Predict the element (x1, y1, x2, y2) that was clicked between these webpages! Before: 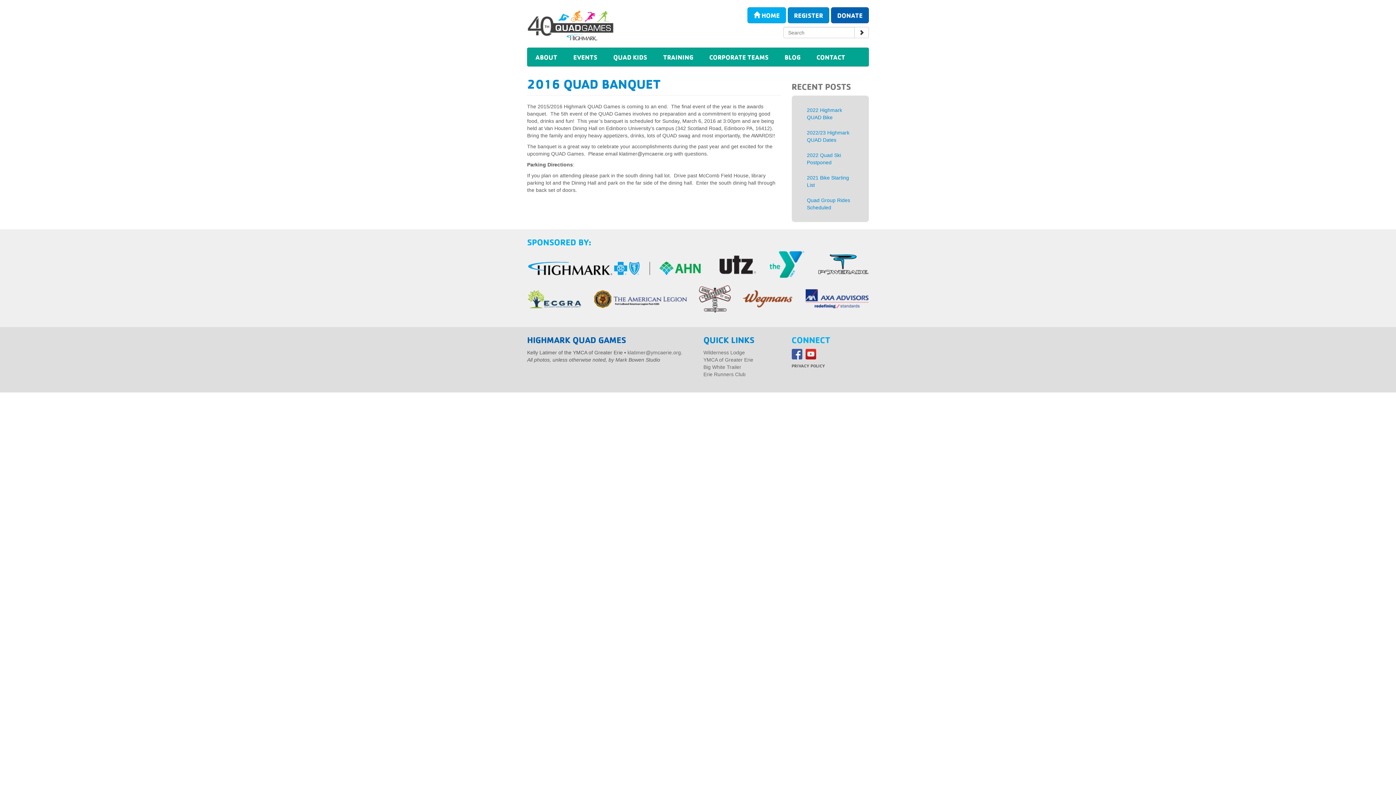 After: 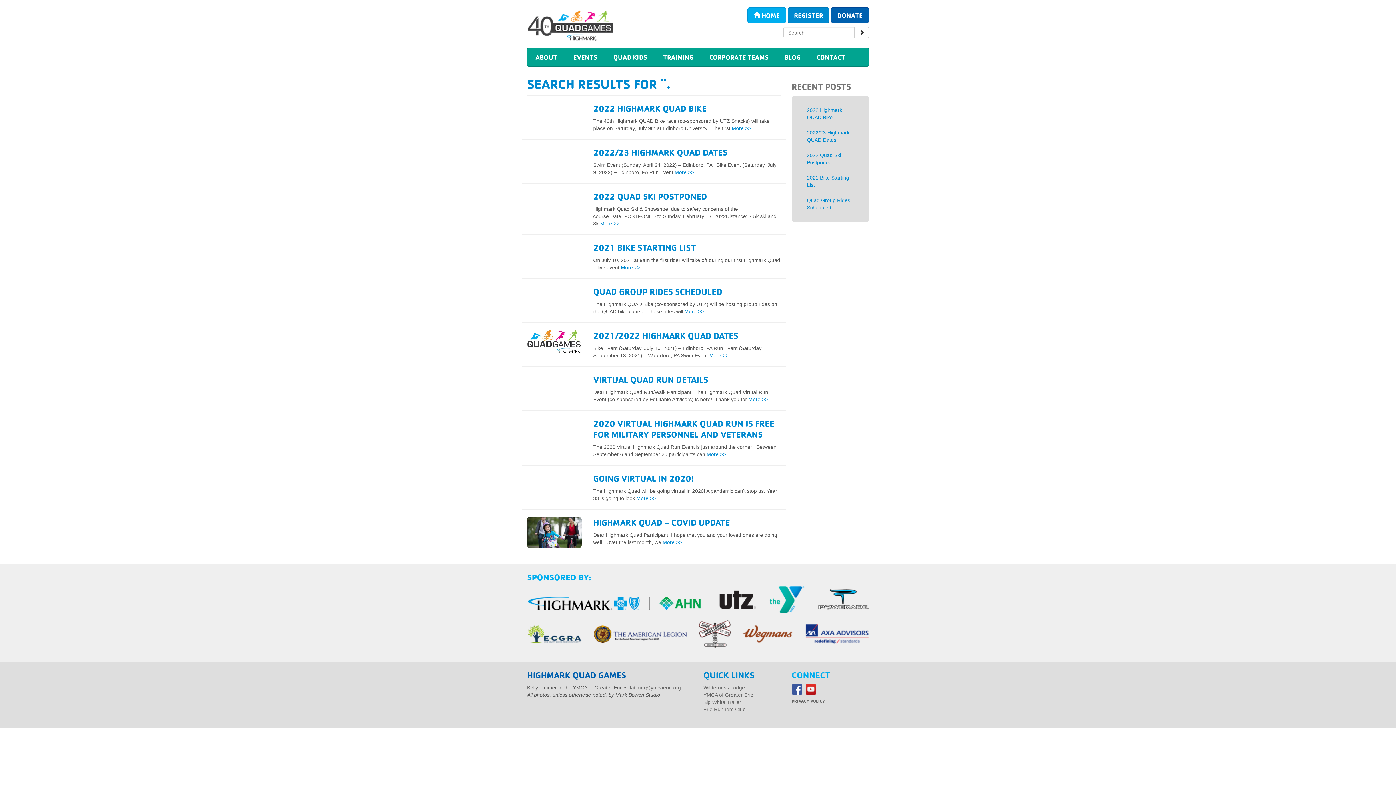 Action: bbox: (854, 26, 869, 38)